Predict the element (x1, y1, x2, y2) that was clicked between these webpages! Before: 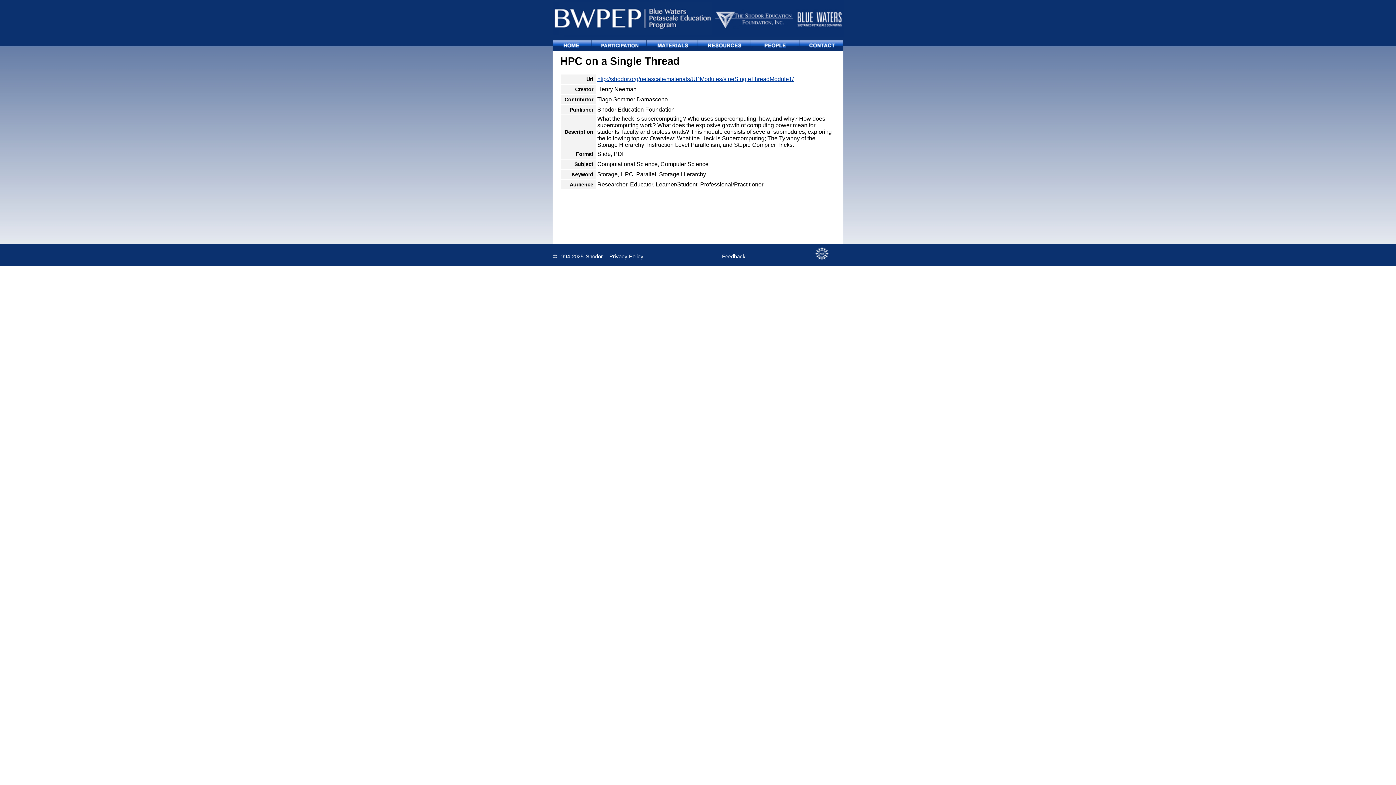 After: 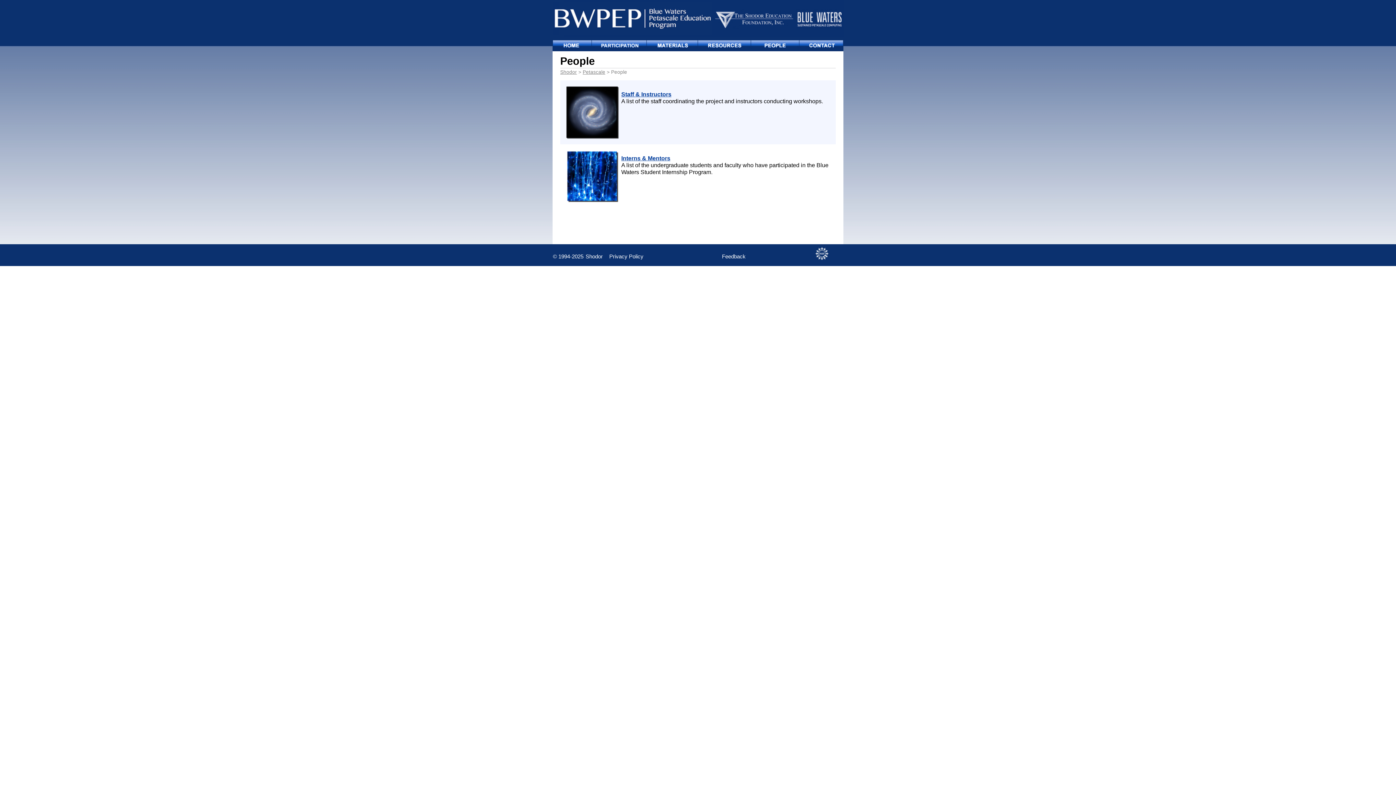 Action: bbox: (750, 40, 799, 51)